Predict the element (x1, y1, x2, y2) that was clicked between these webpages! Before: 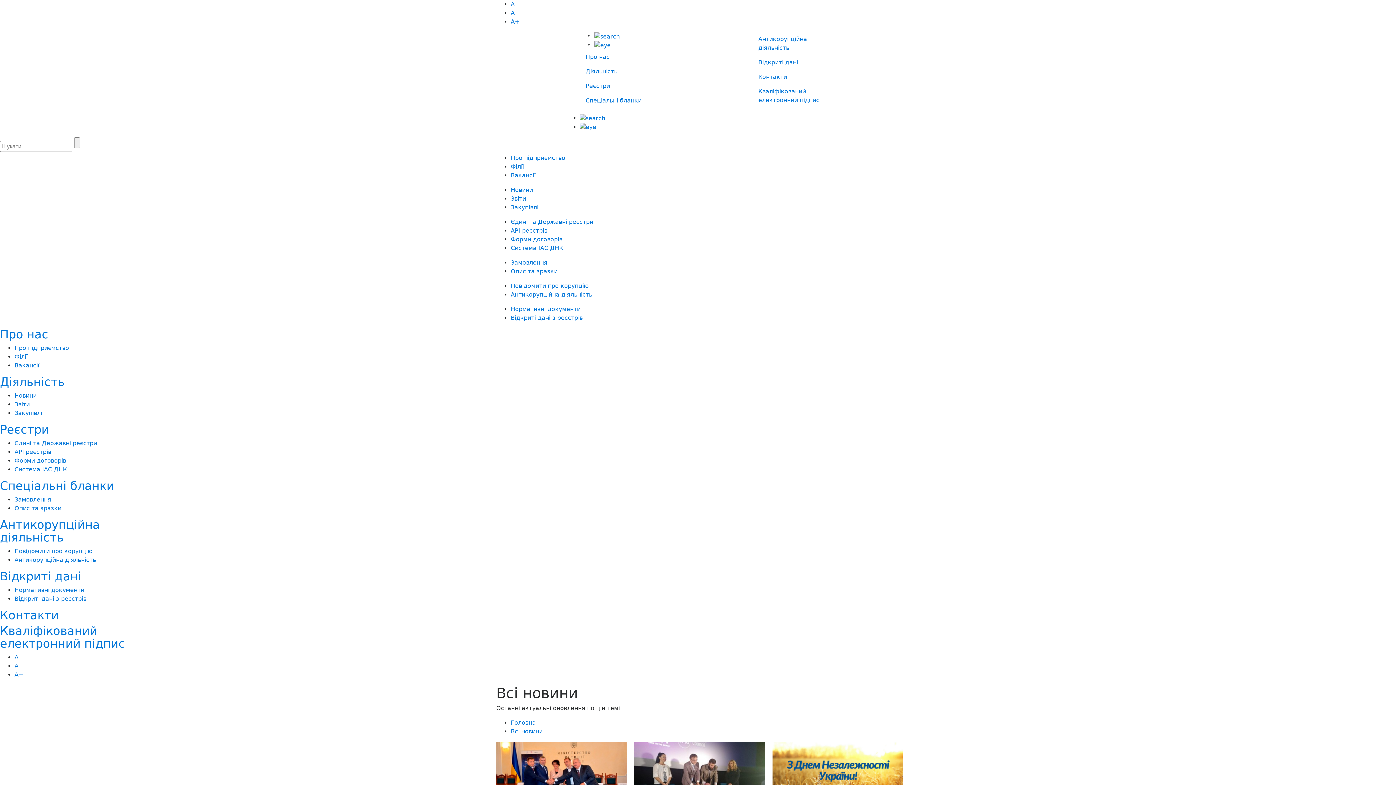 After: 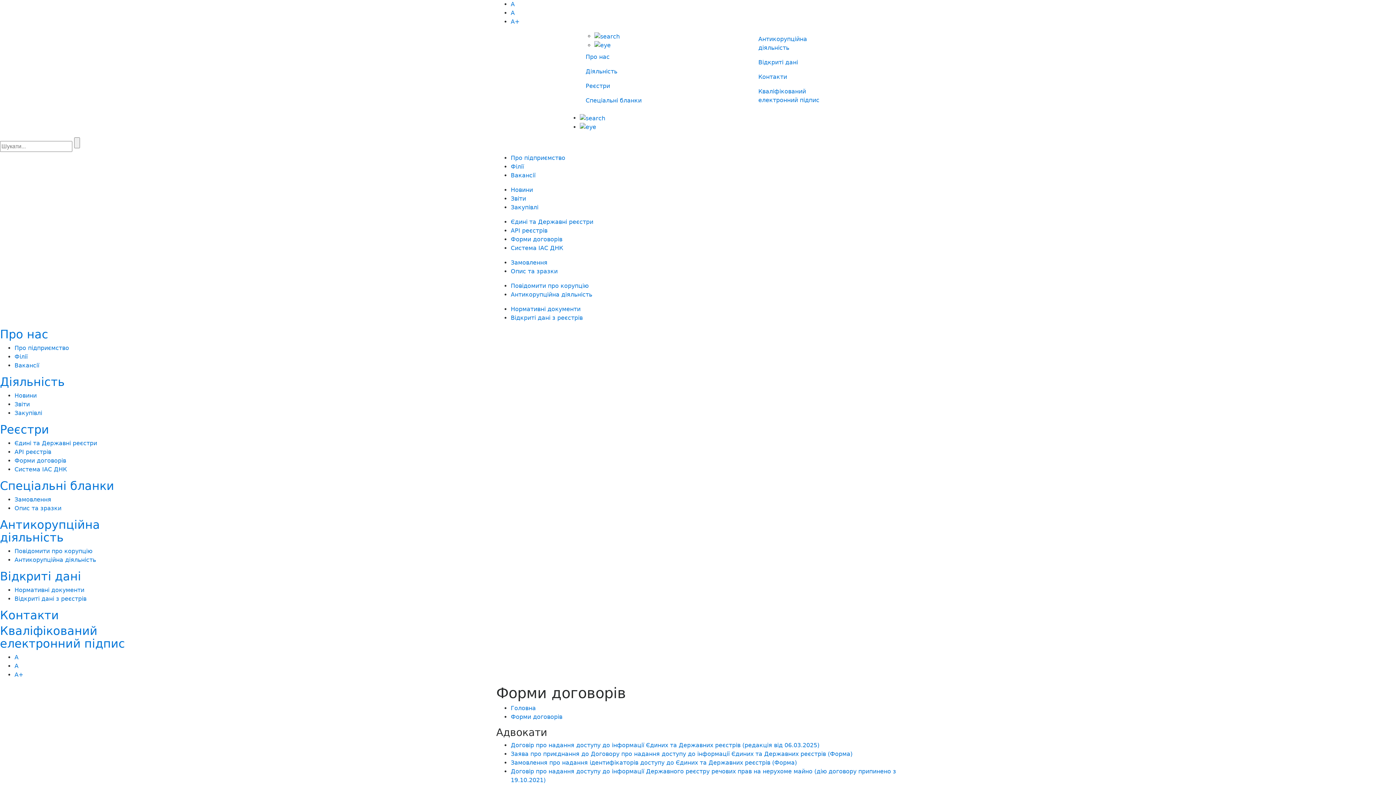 Action: label: Форми договорів bbox: (510, 236, 562, 242)